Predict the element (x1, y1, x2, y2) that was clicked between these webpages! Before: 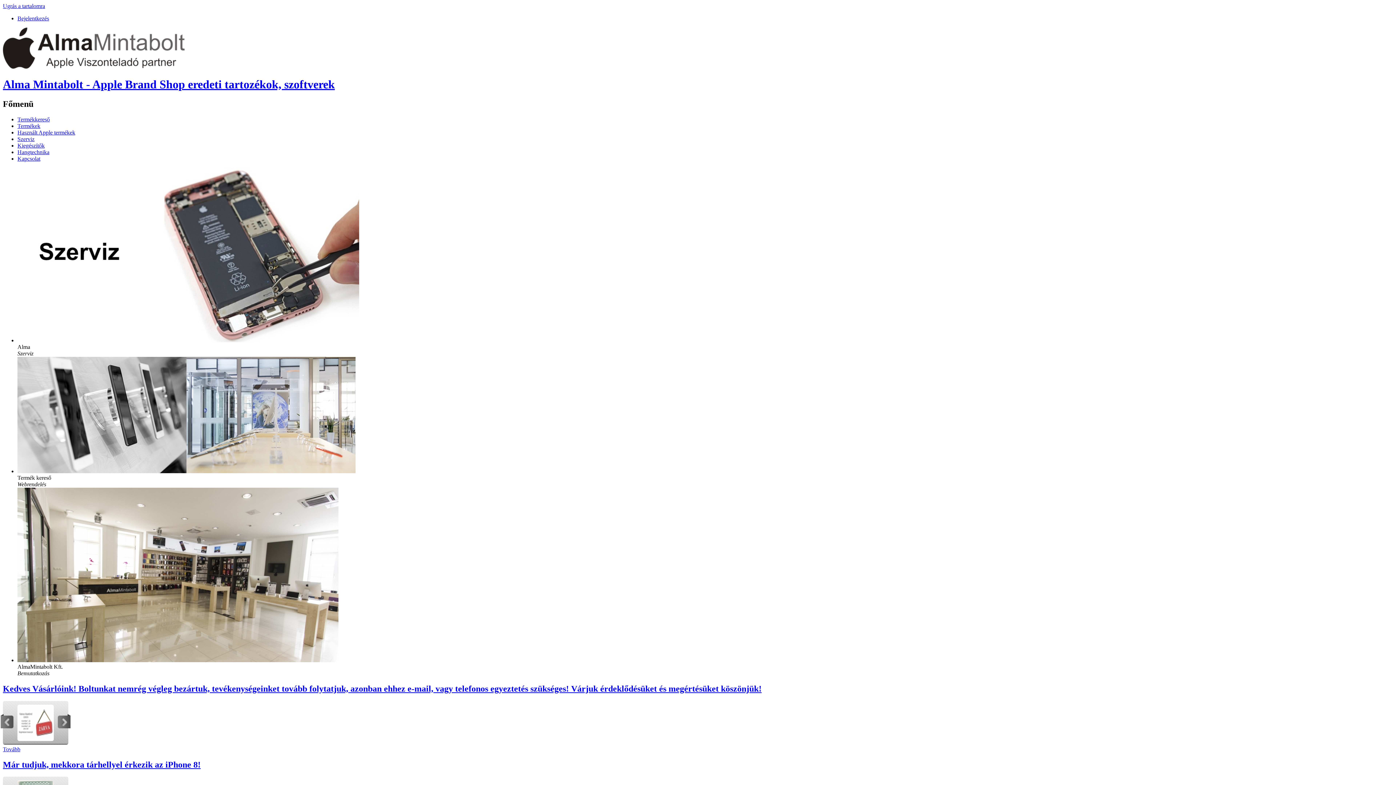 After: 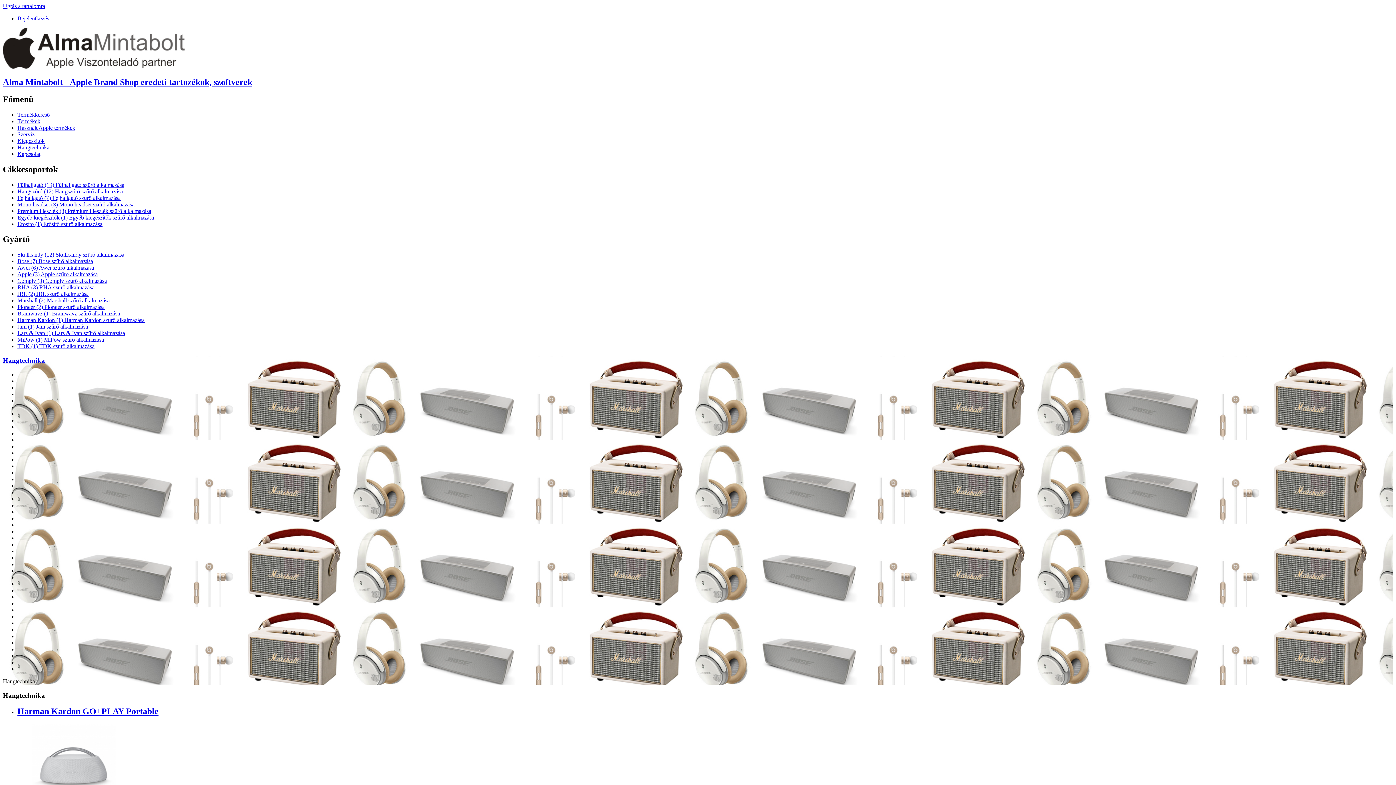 Action: label: Hangtechnika bbox: (17, 149, 49, 155)